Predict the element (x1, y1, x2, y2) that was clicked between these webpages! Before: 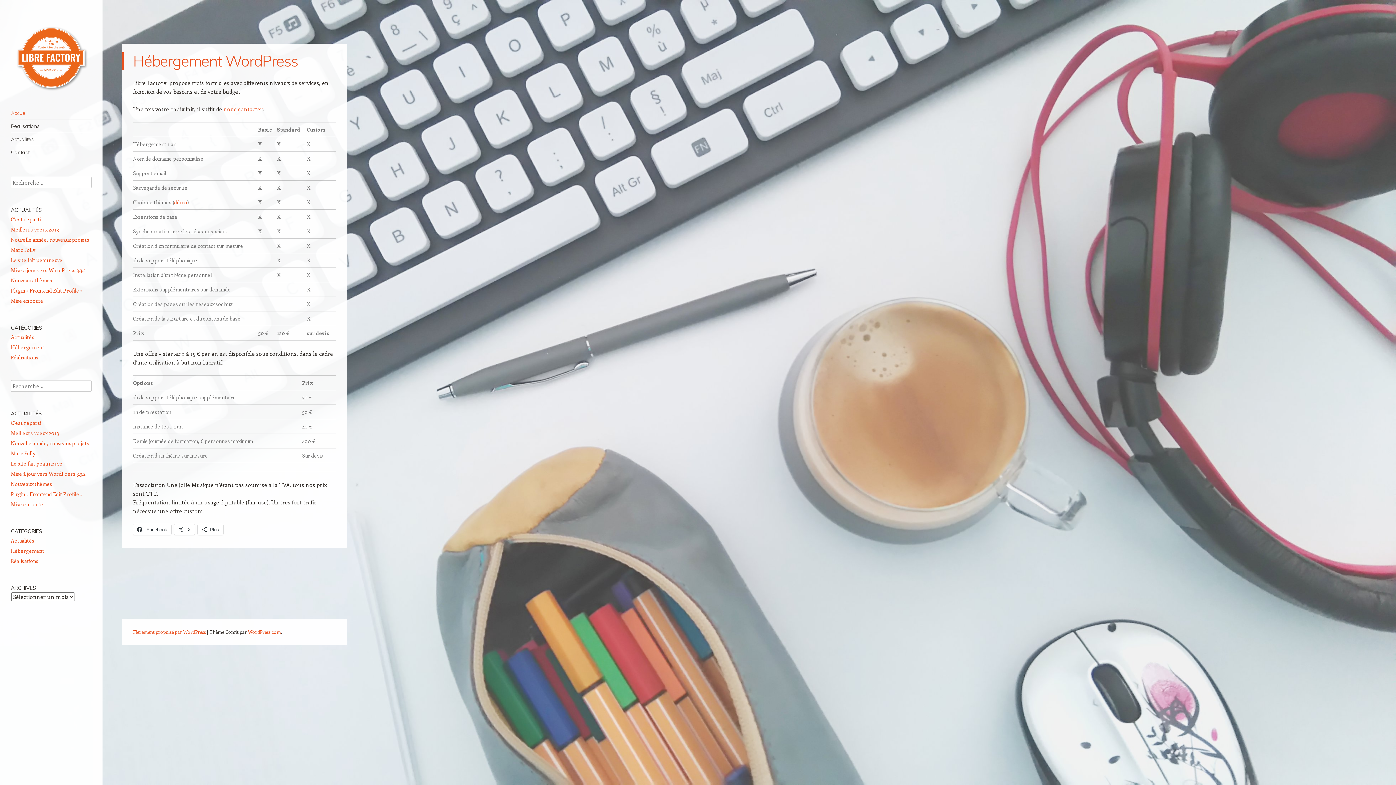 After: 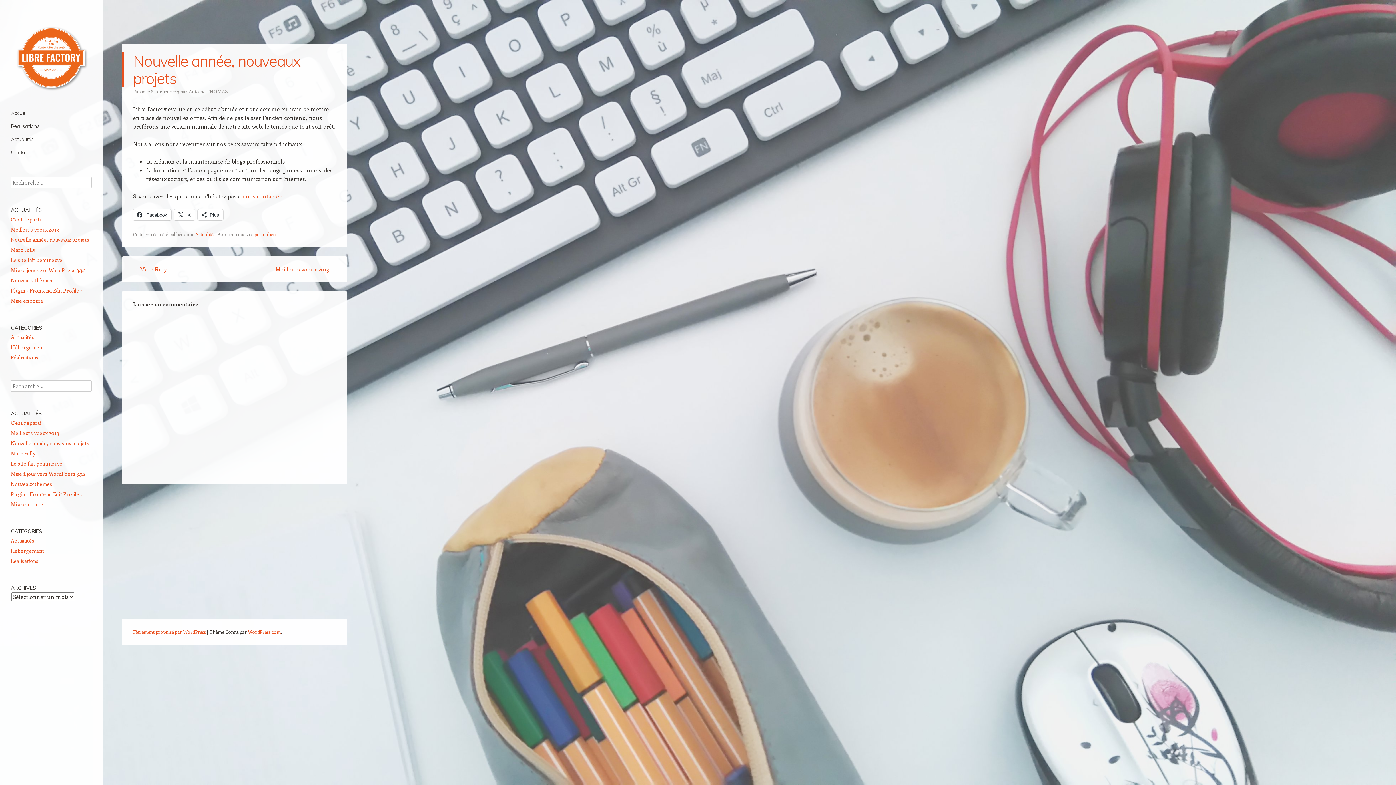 Action: bbox: (10, 236, 89, 243) label: Nouvelle année, nouveaux projets